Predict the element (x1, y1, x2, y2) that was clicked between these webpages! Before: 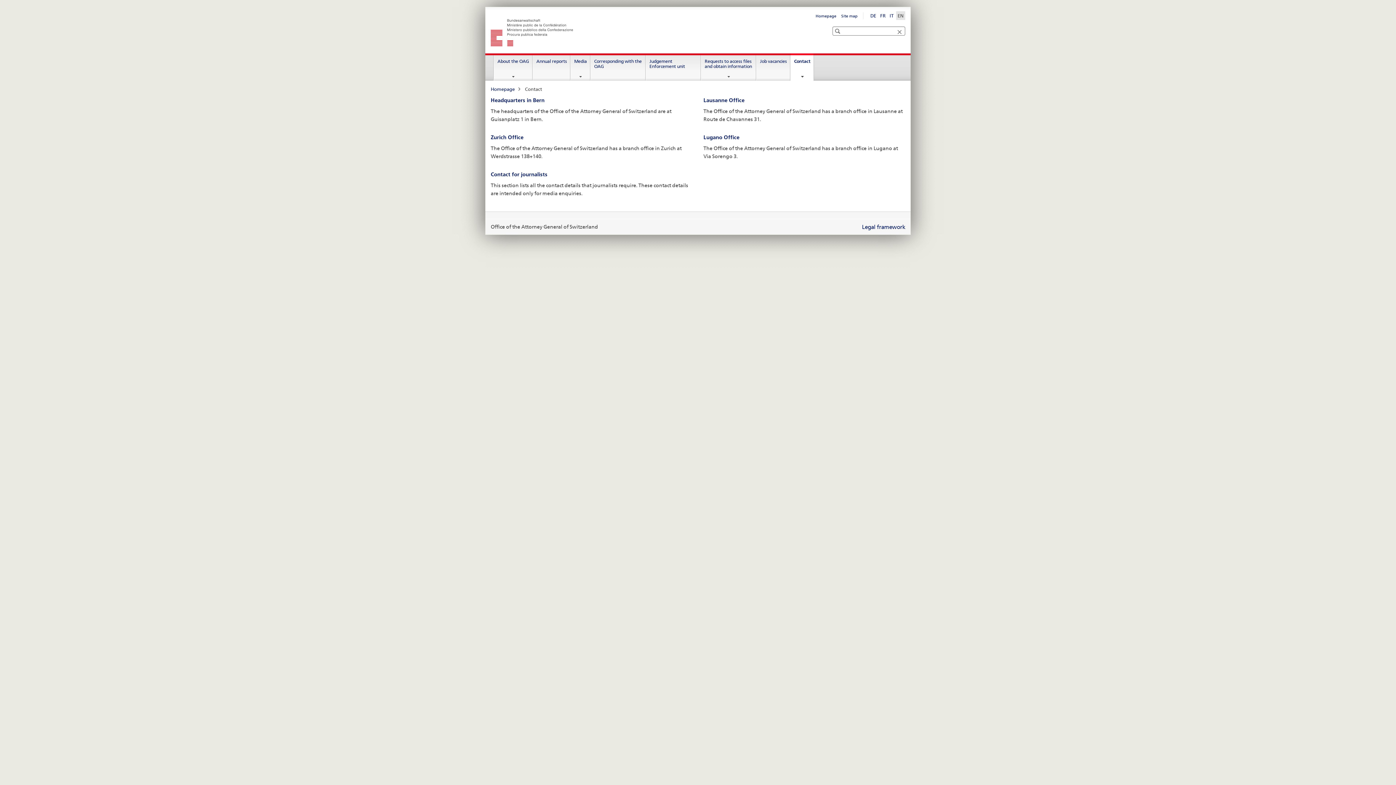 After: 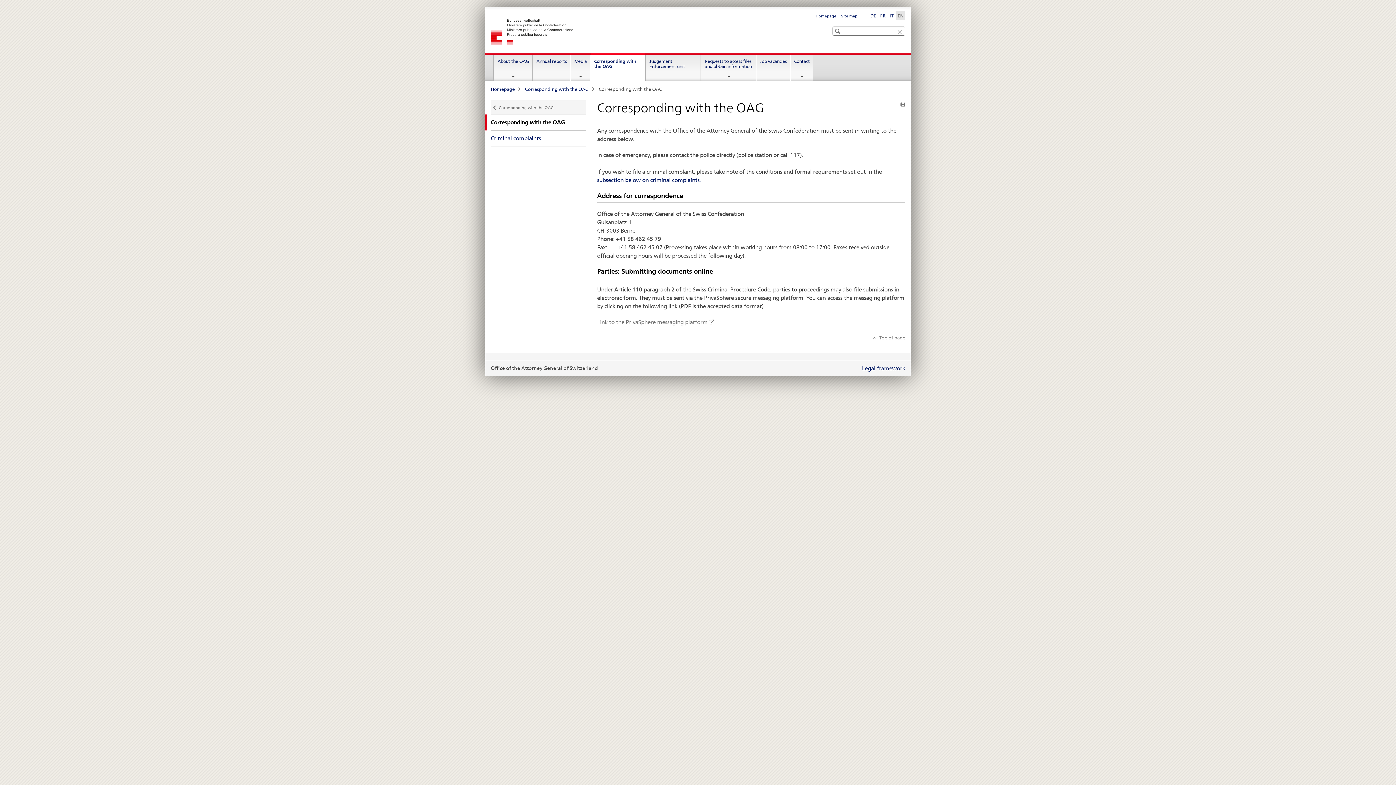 Action: bbox: (591, 55, 645, 80) label: Corresponding with the OAG